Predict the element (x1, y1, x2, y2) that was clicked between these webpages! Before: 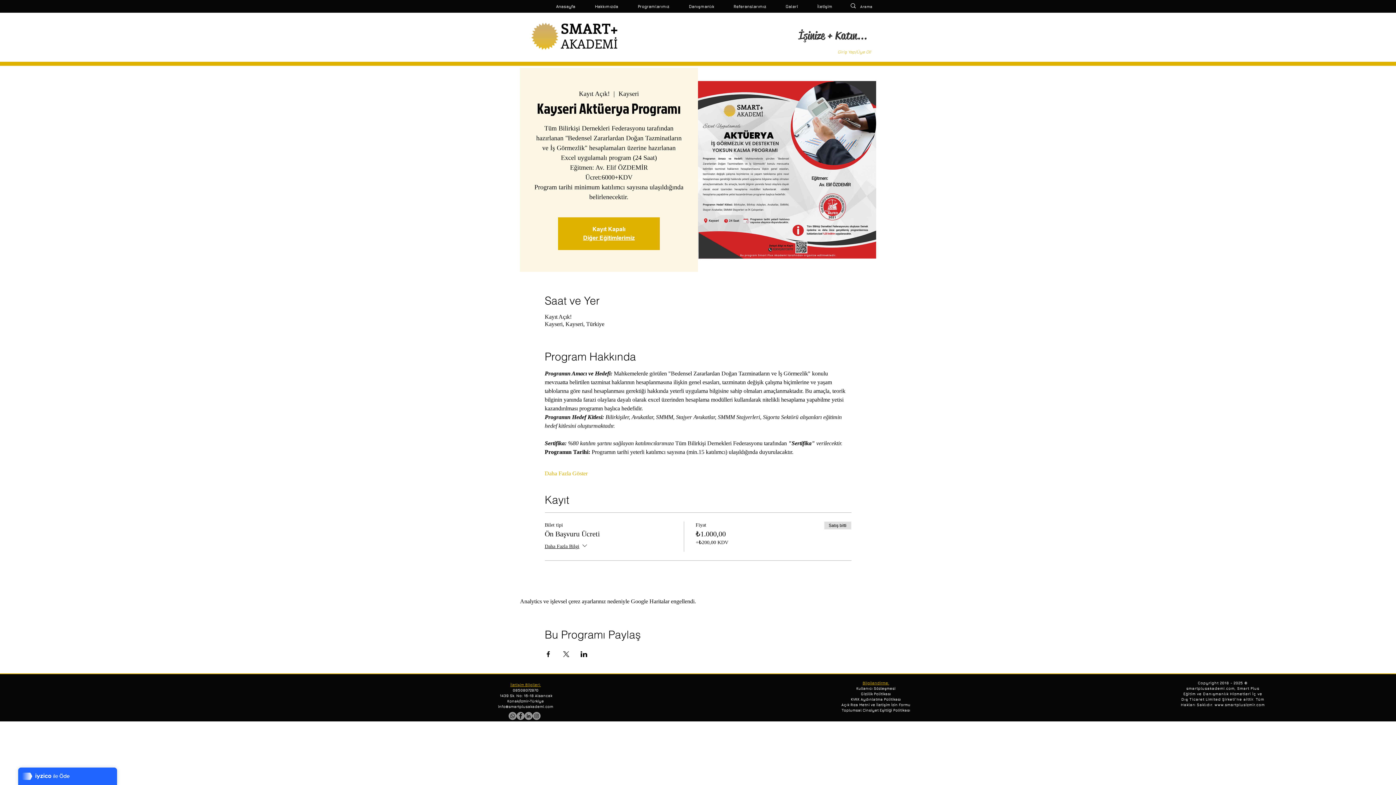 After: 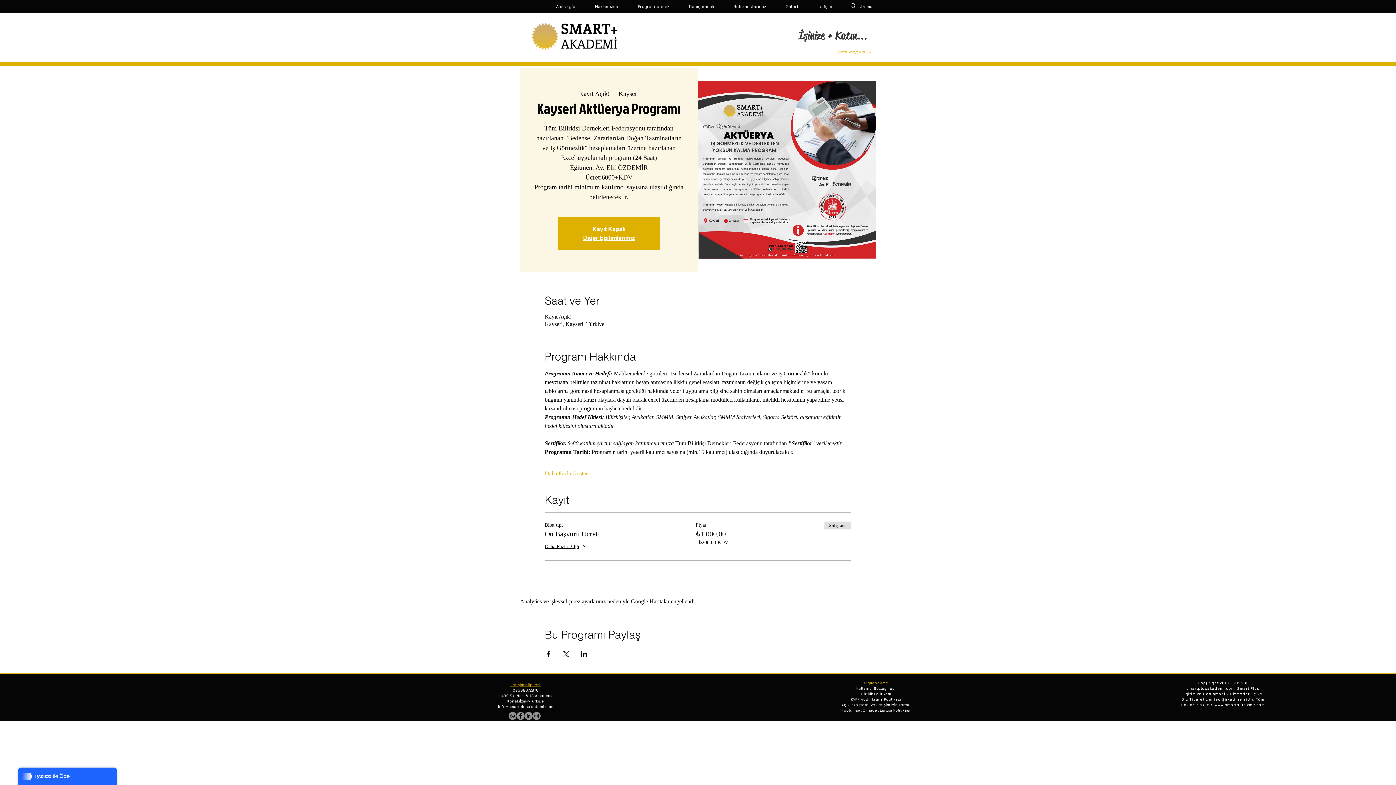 Action: bbox: (524, 712, 532, 720) label: LinkedIn - Gri Çember